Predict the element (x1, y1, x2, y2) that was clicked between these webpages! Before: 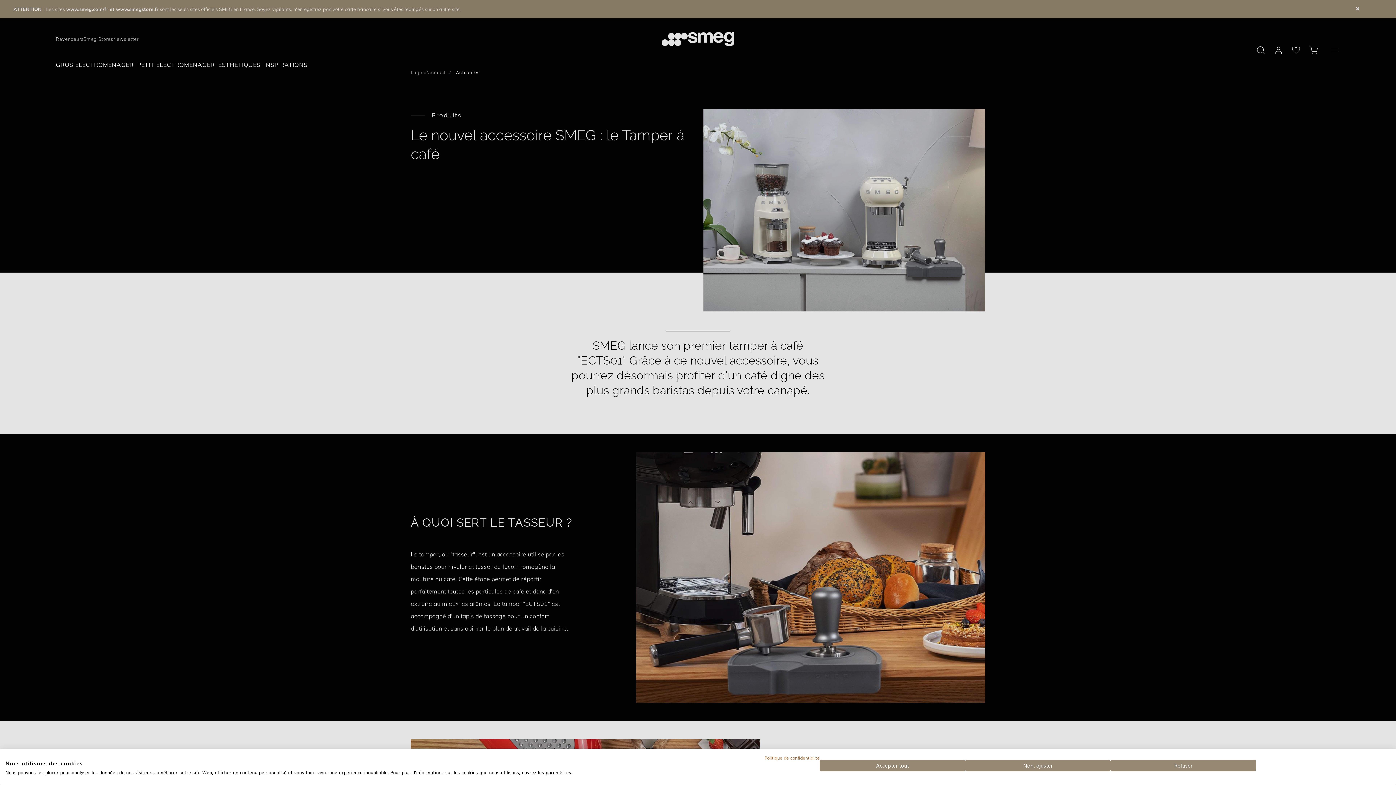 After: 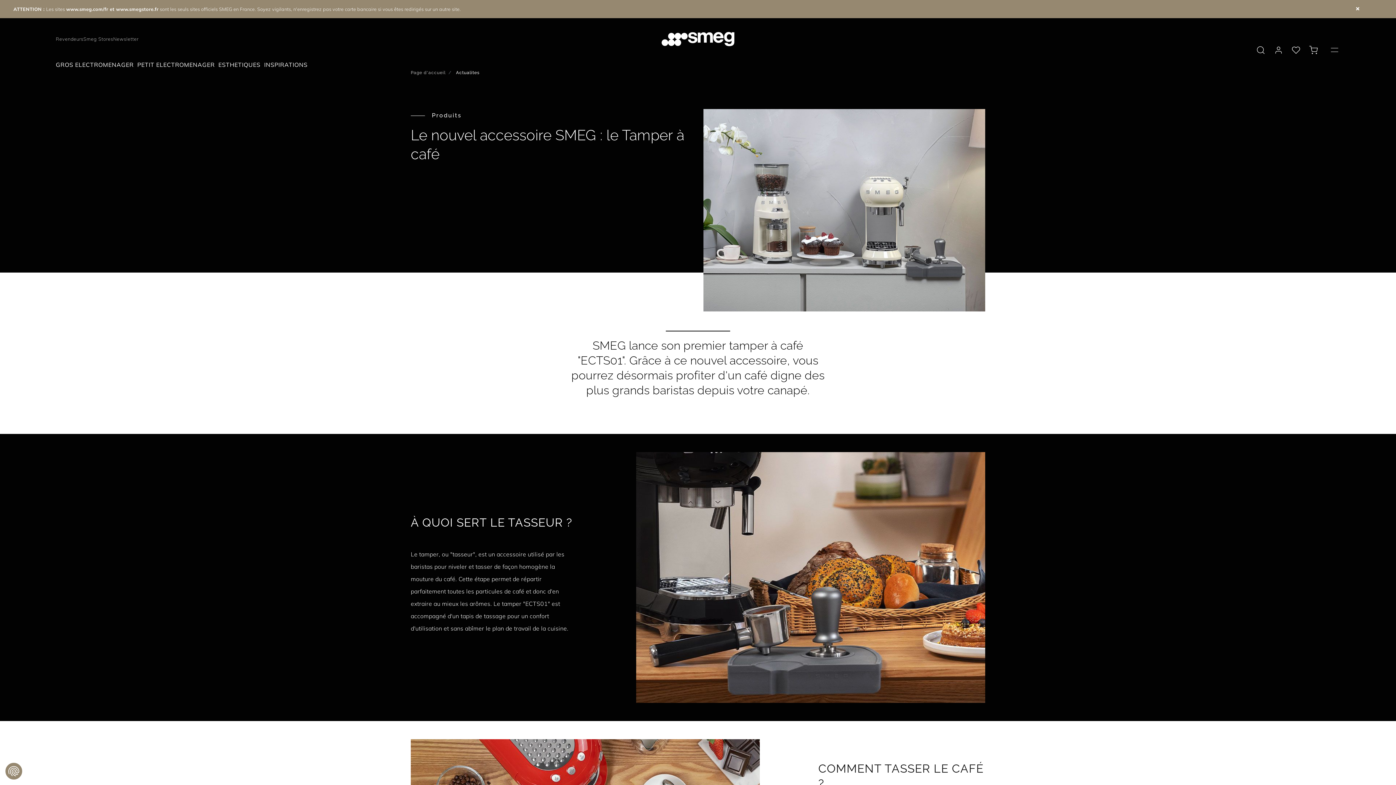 Action: bbox: (1110, 760, 1256, 771) label: Refuser tous les cookies